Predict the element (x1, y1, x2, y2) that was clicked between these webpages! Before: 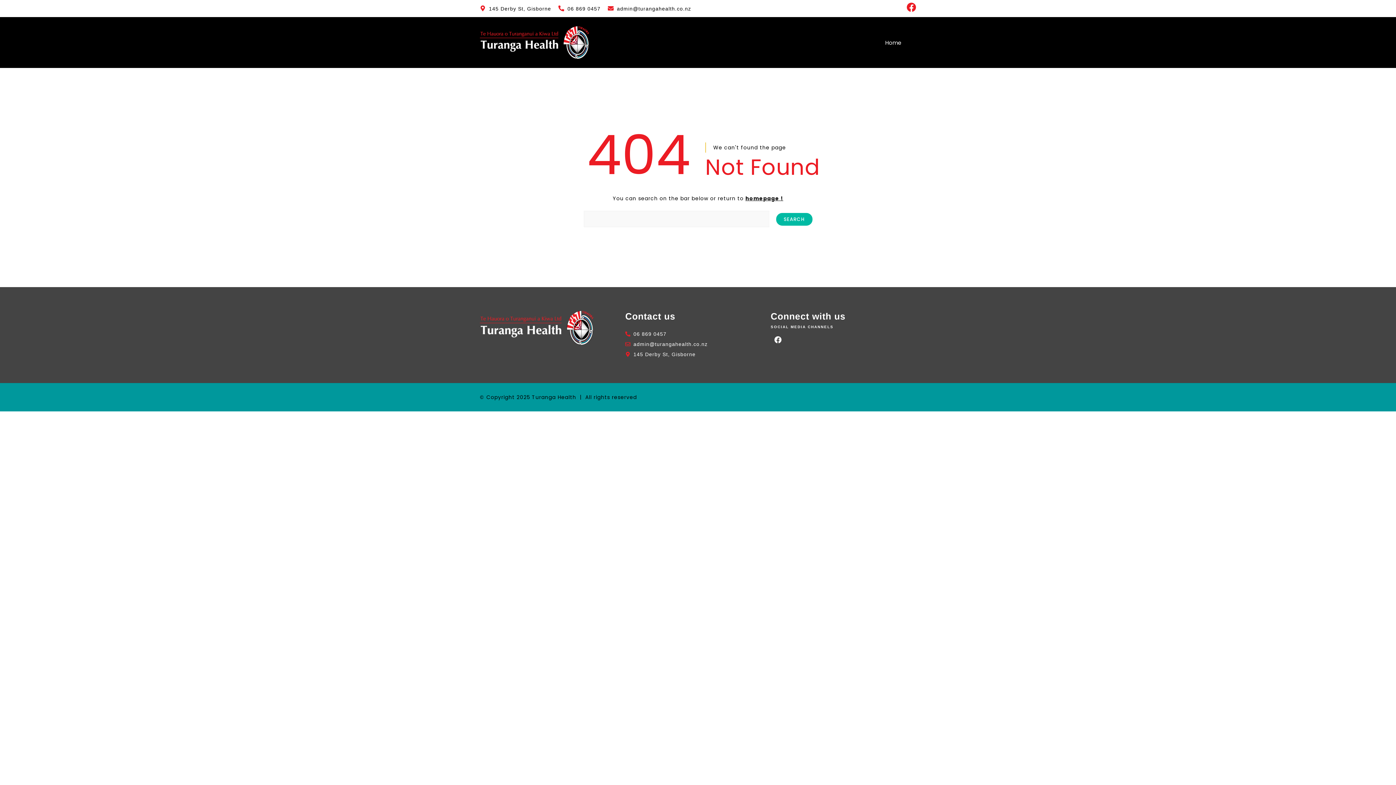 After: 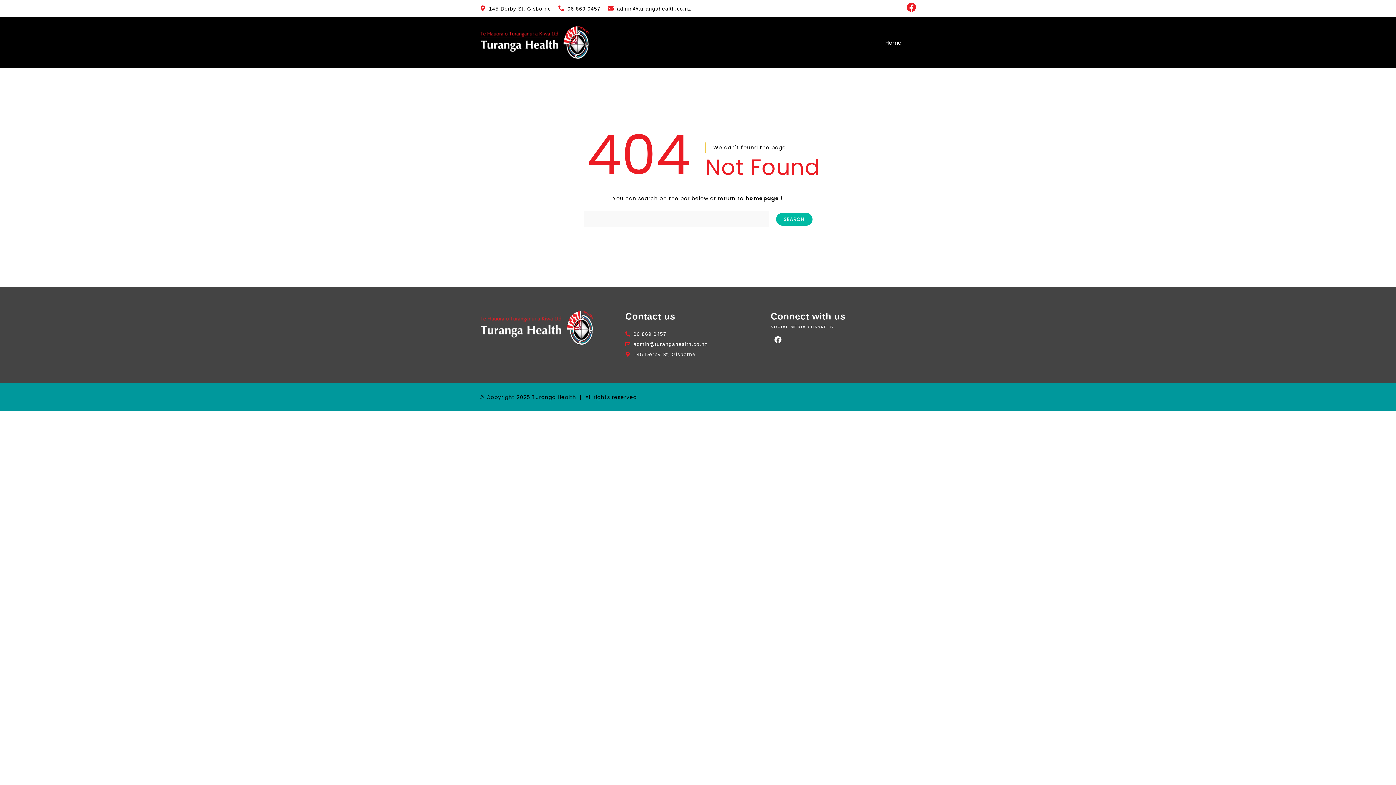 Action: bbox: (558, 3, 600, 13) label: 06 869 0457